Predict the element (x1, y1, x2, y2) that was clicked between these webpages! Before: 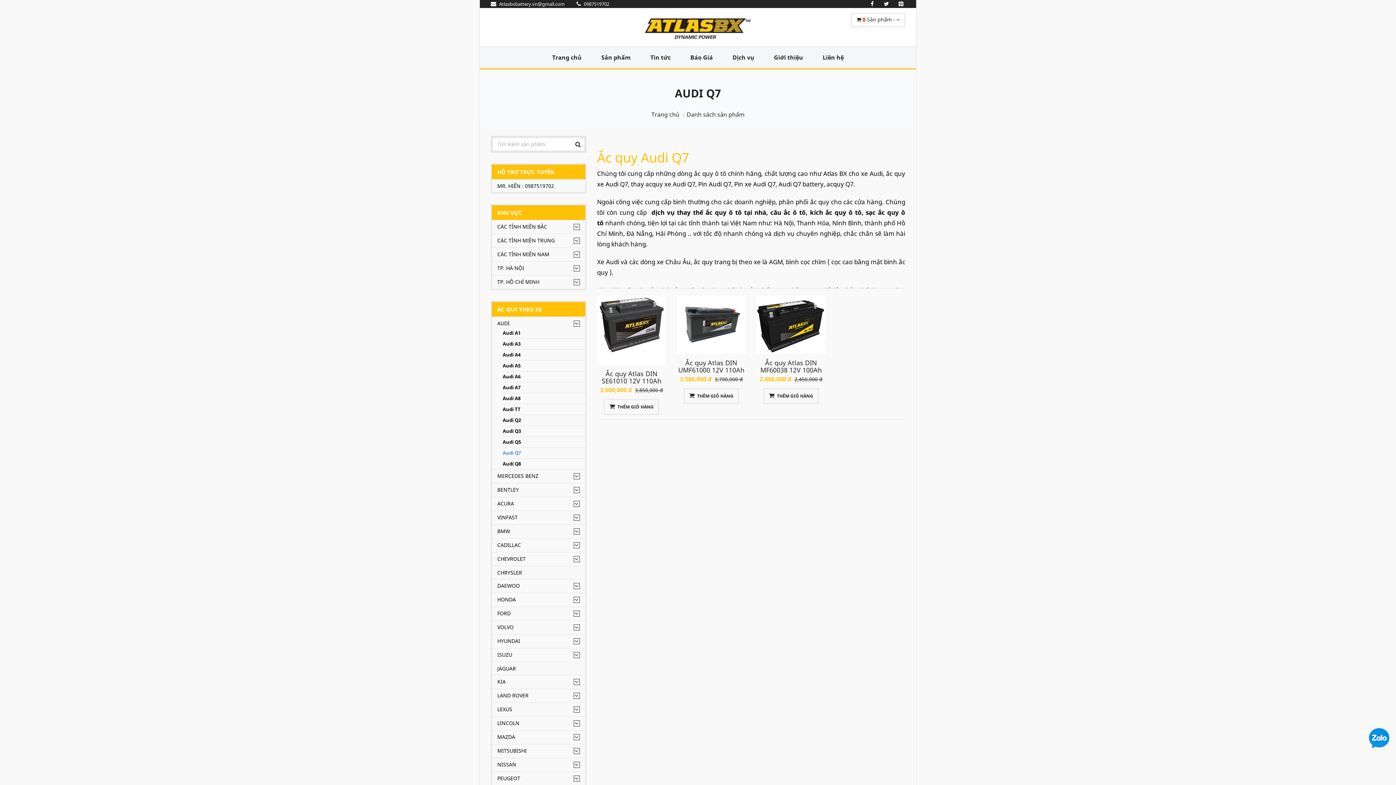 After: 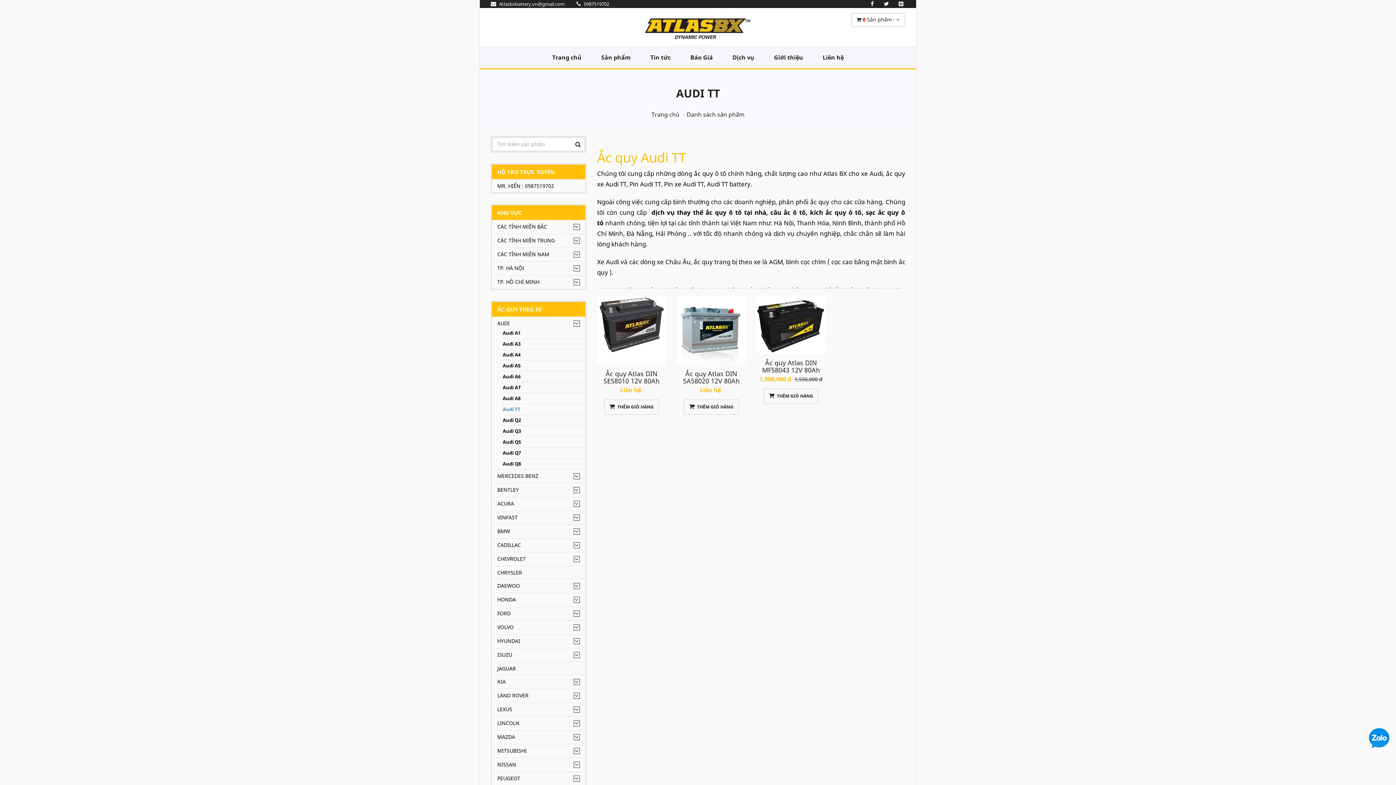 Action: bbox: (502, 406, 579, 412) label: Audi TT